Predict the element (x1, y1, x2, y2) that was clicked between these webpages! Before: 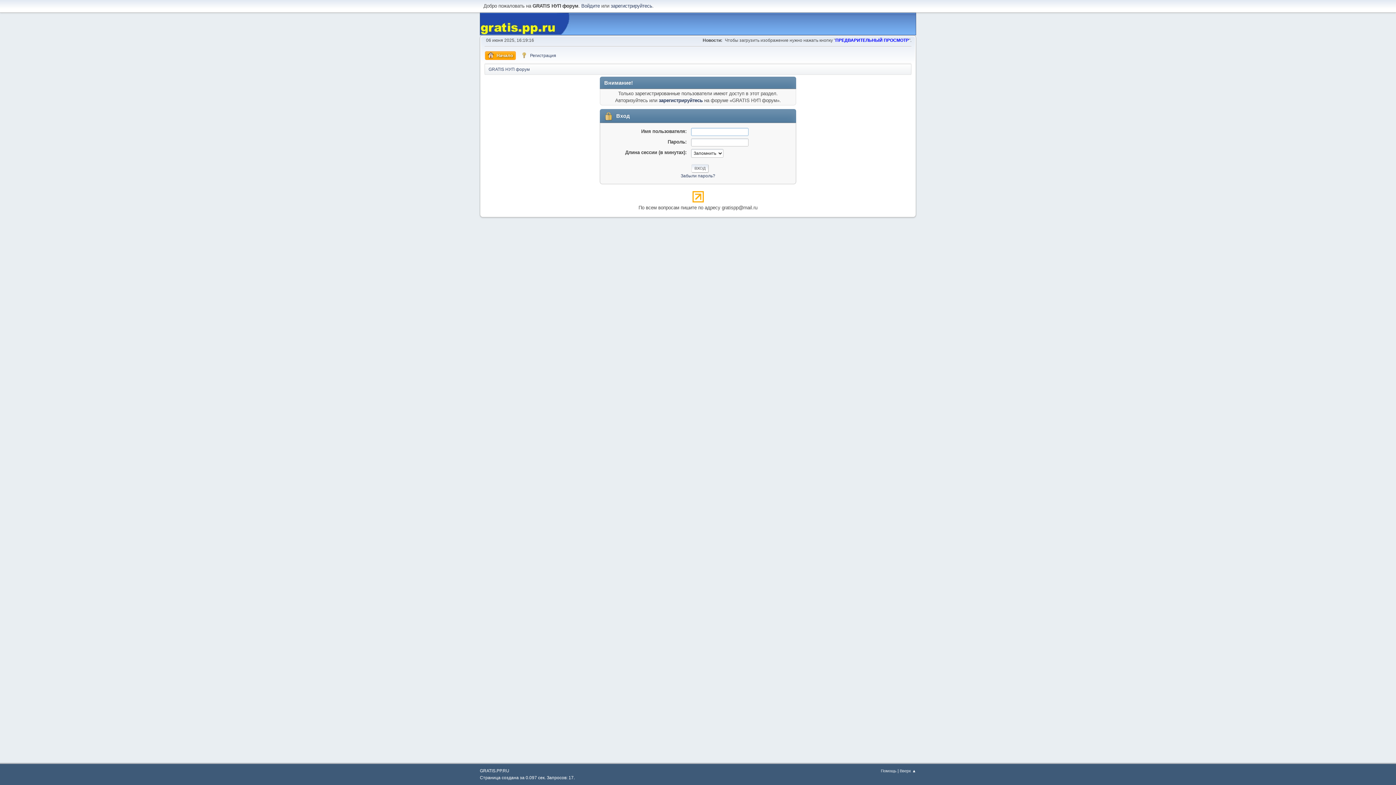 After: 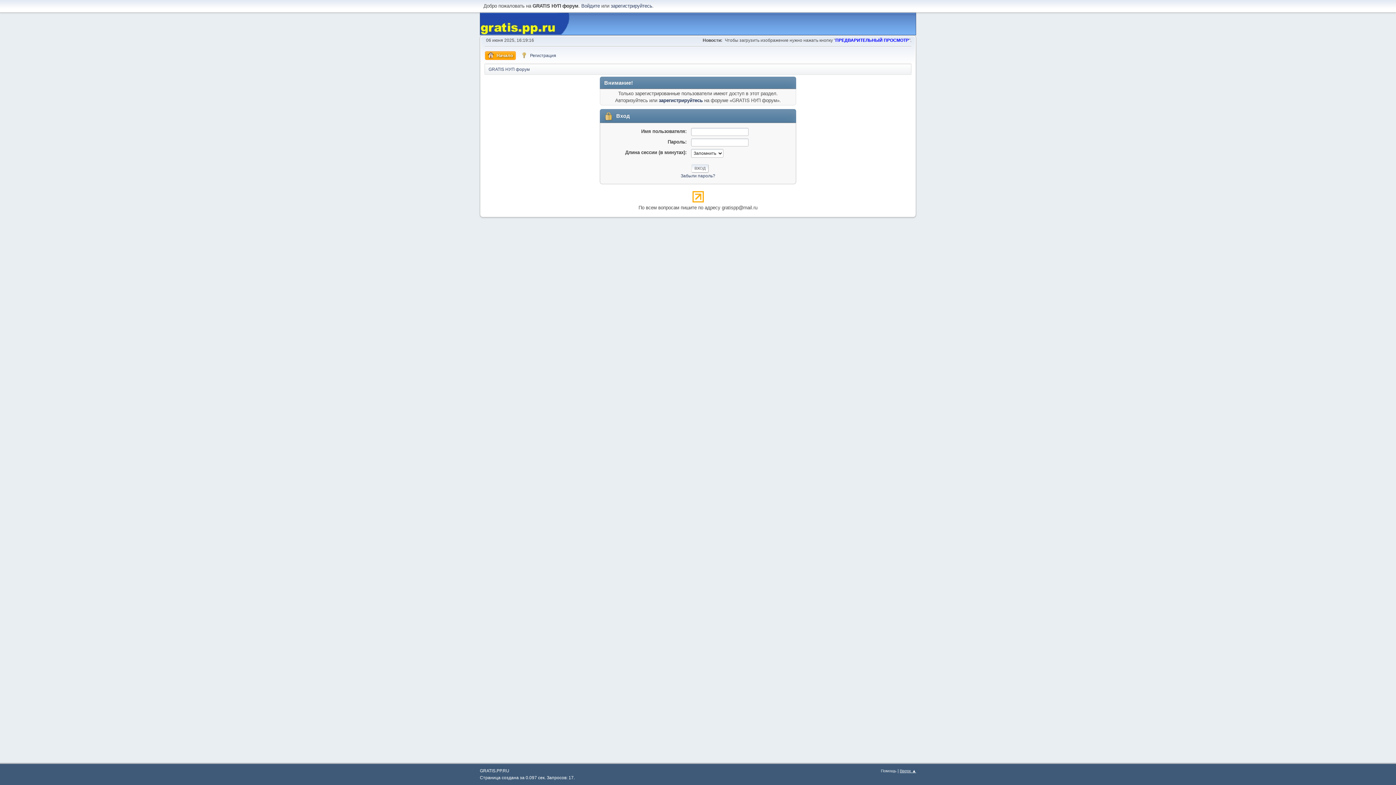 Action: label: Вверх ▲ bbox: (900, 769, 916, 773)